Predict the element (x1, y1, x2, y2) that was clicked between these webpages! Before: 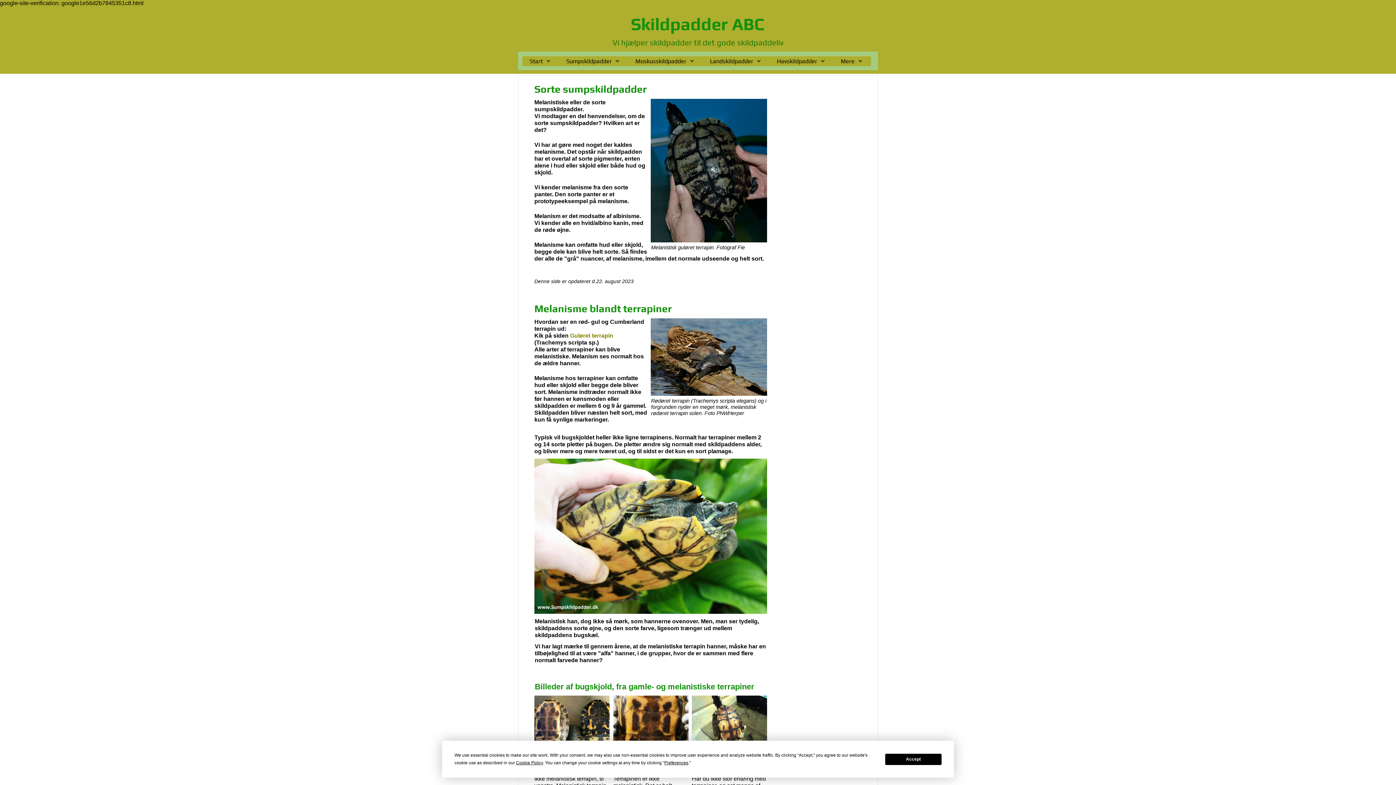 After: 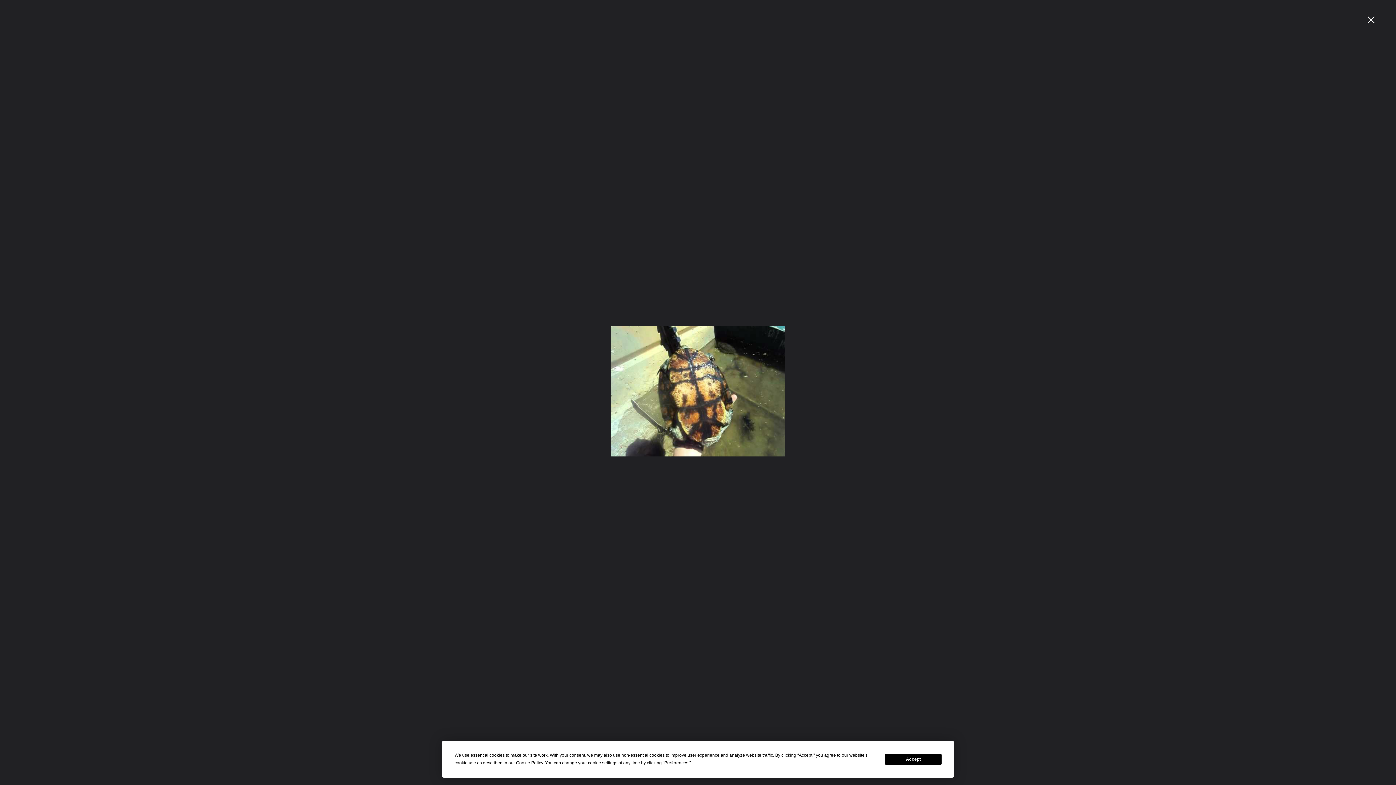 Action: bbox: (692, 696, 767, 752)